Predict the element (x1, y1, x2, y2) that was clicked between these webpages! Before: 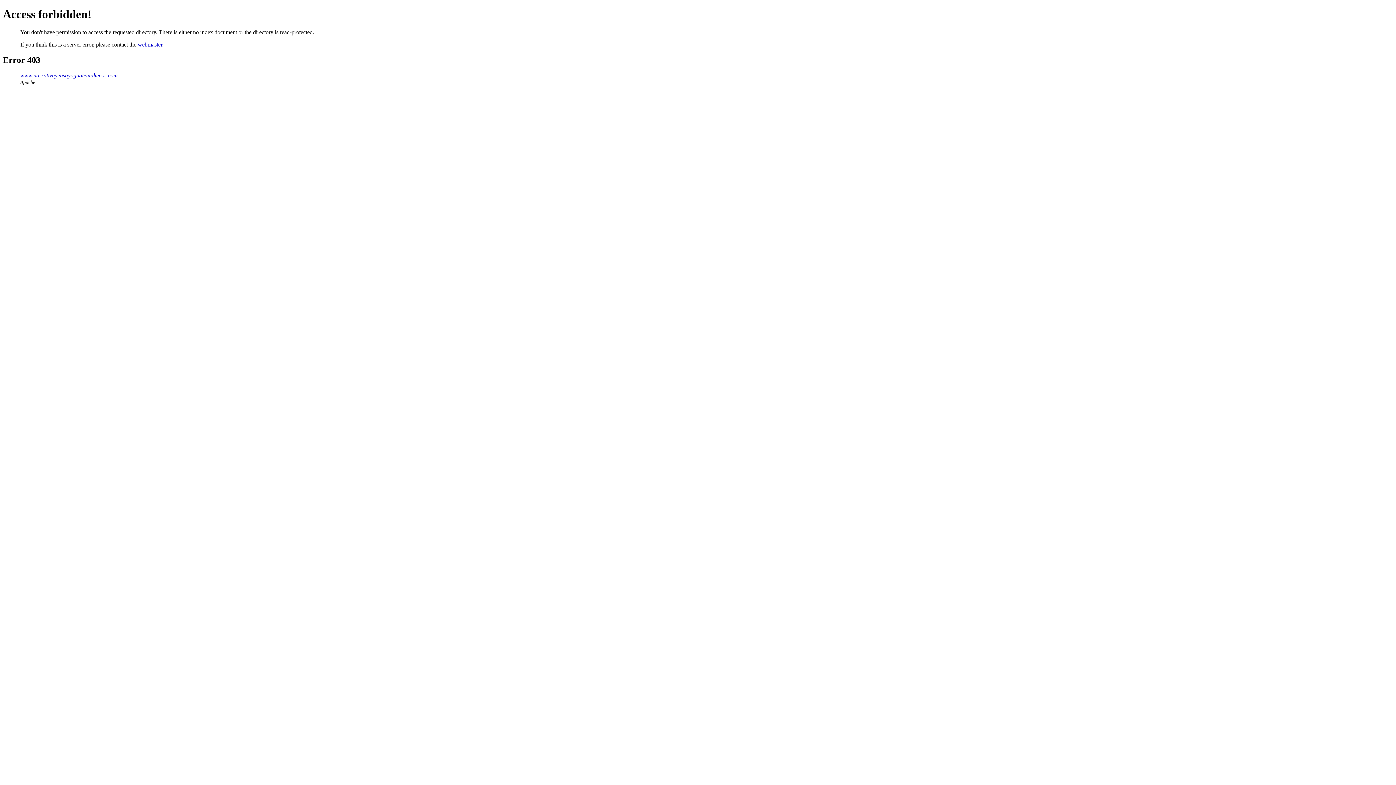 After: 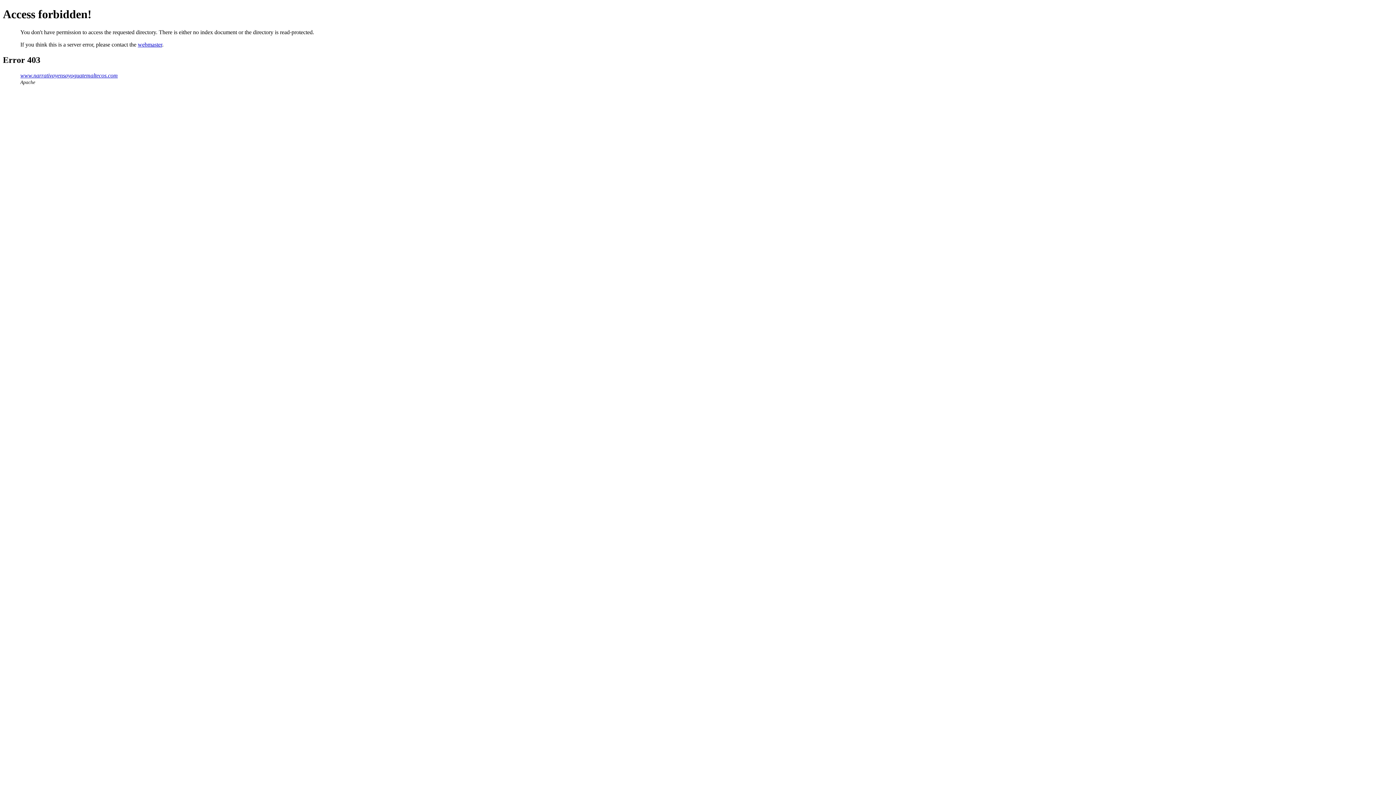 Action: label: webmaster bbox: (137, 41, 162, 47)